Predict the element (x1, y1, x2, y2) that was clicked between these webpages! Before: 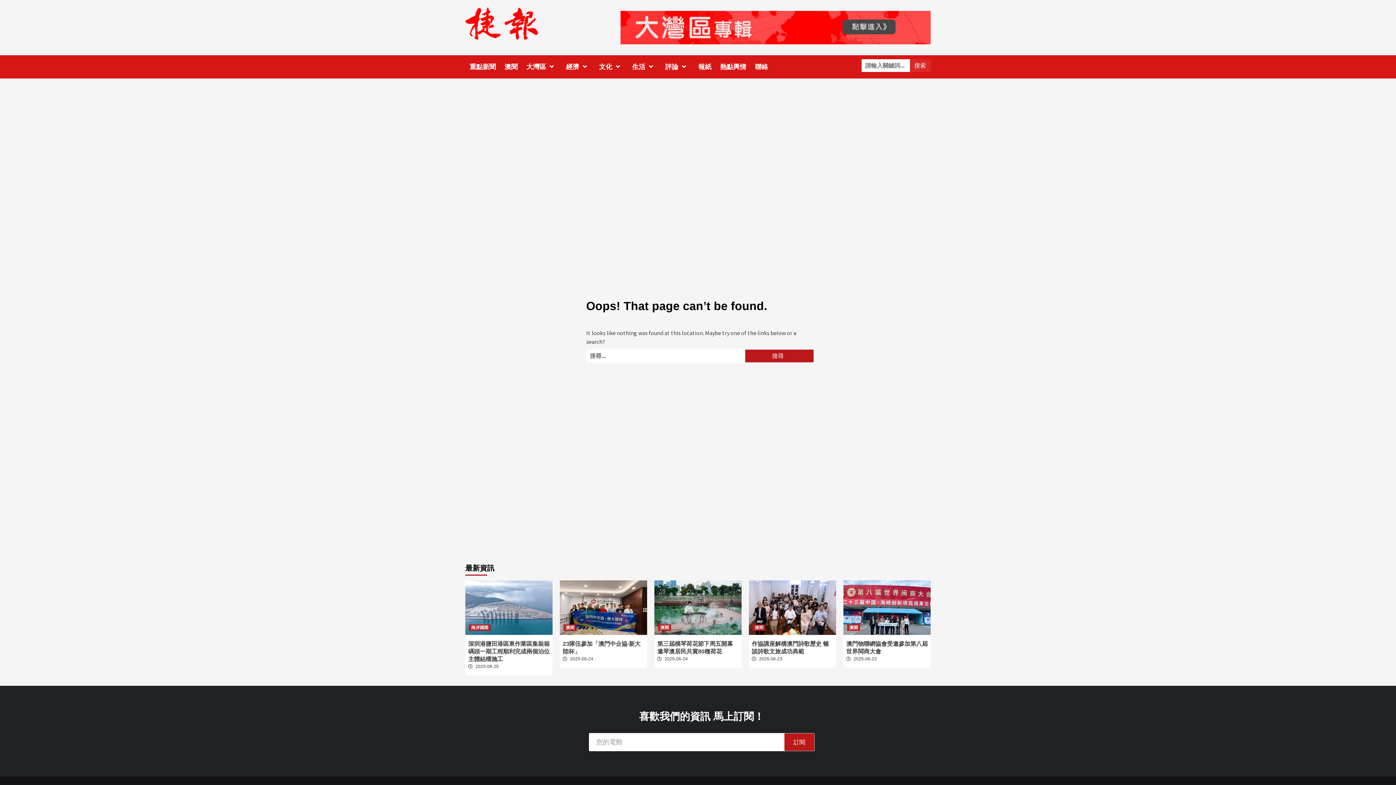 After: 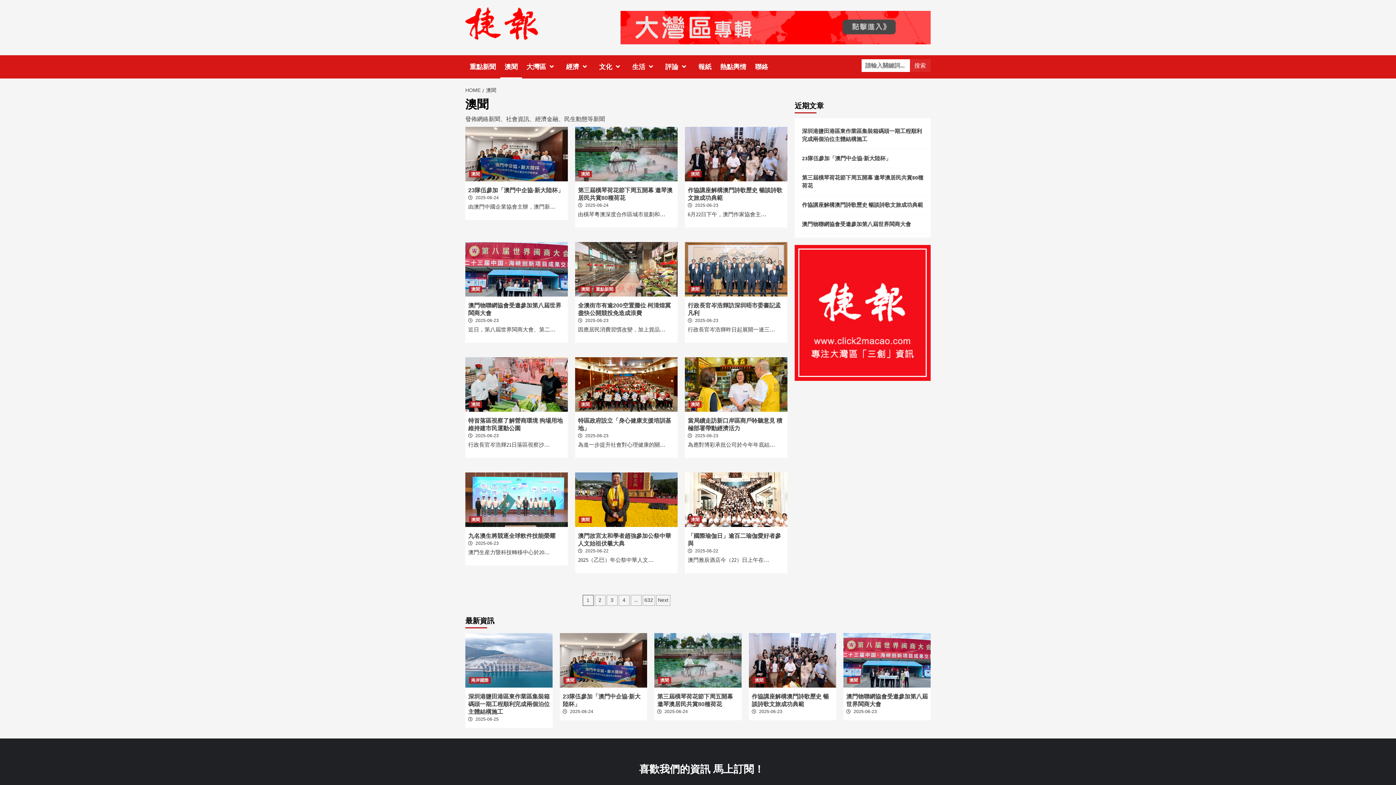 Action: label: 澳聞 bbox: (658, 624, 671, 631)